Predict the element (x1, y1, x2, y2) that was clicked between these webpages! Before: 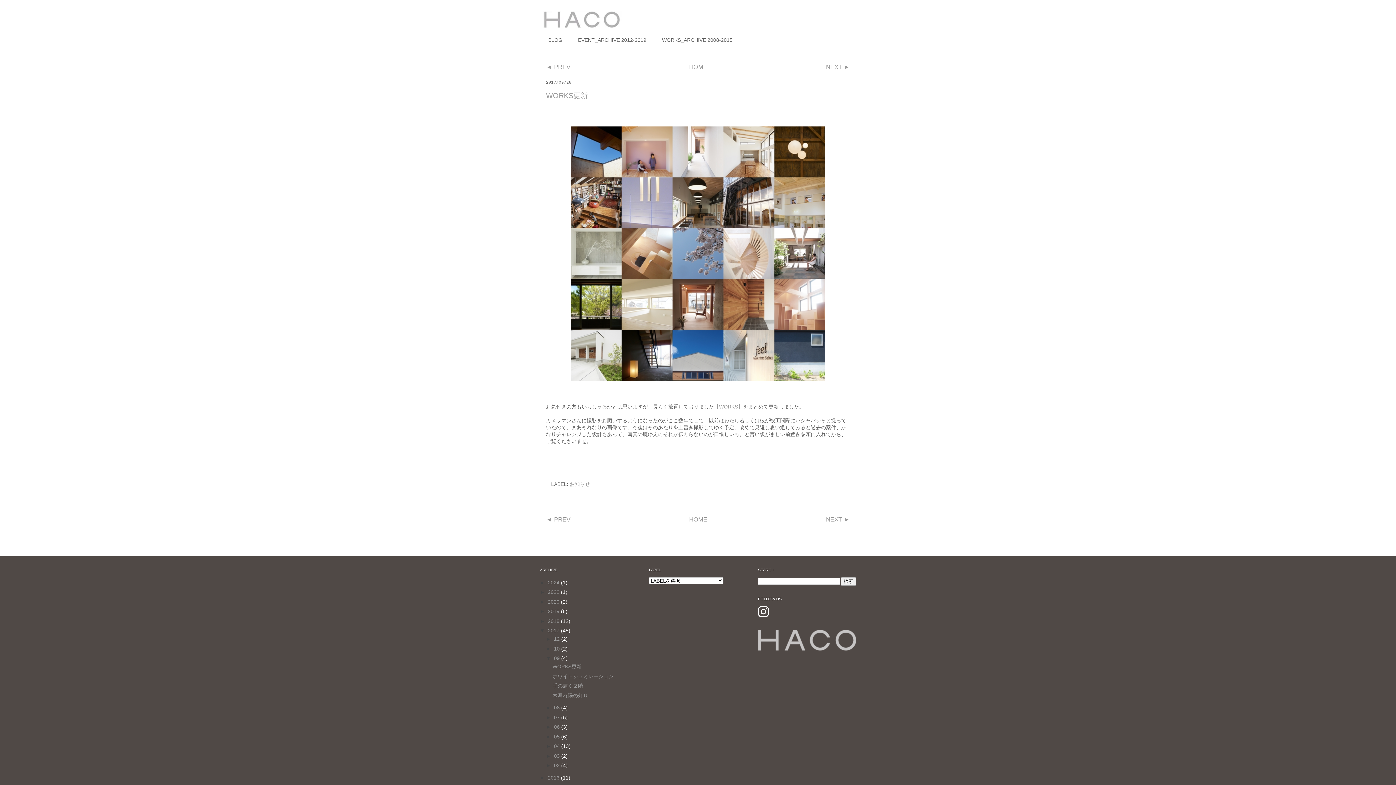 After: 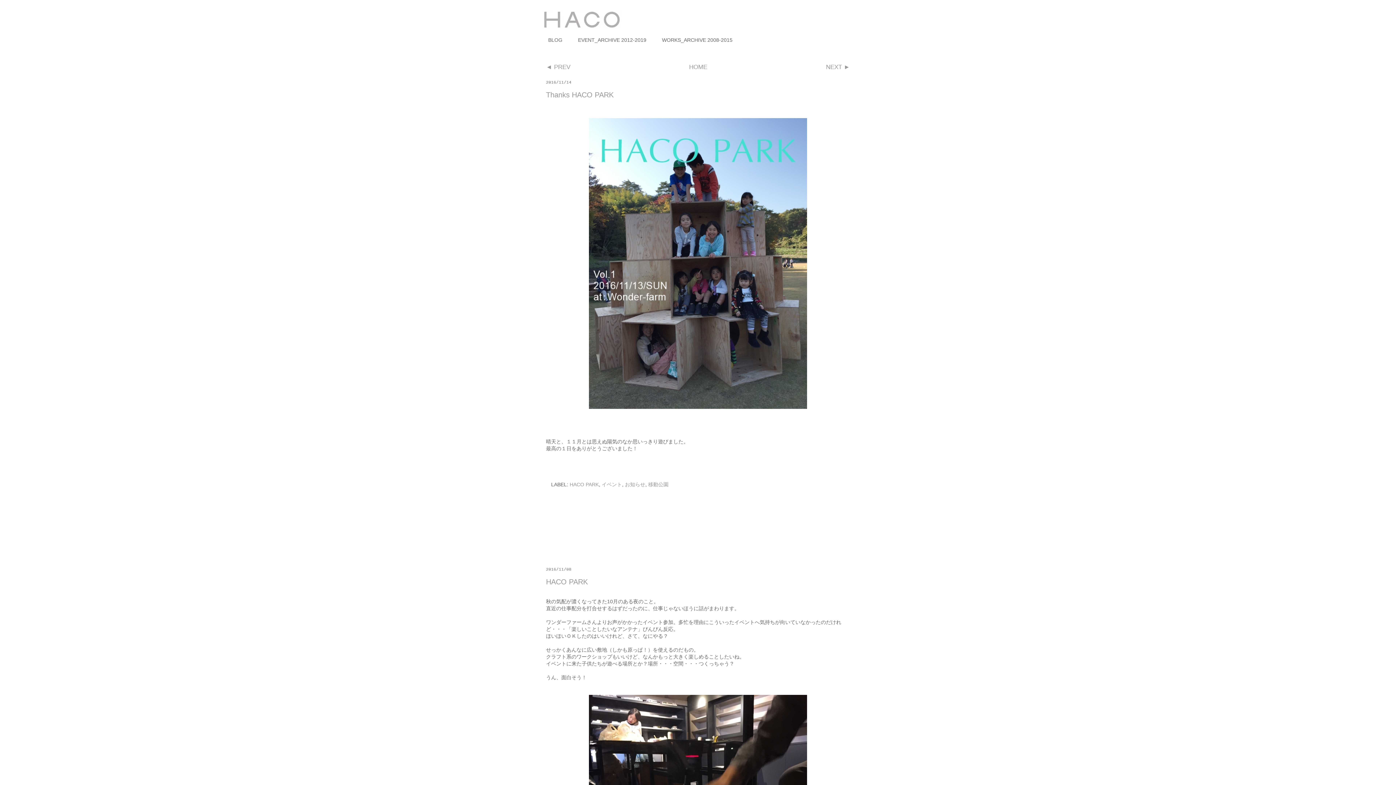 Action: label: 2016  bbox: (548, 775, 561, 781)